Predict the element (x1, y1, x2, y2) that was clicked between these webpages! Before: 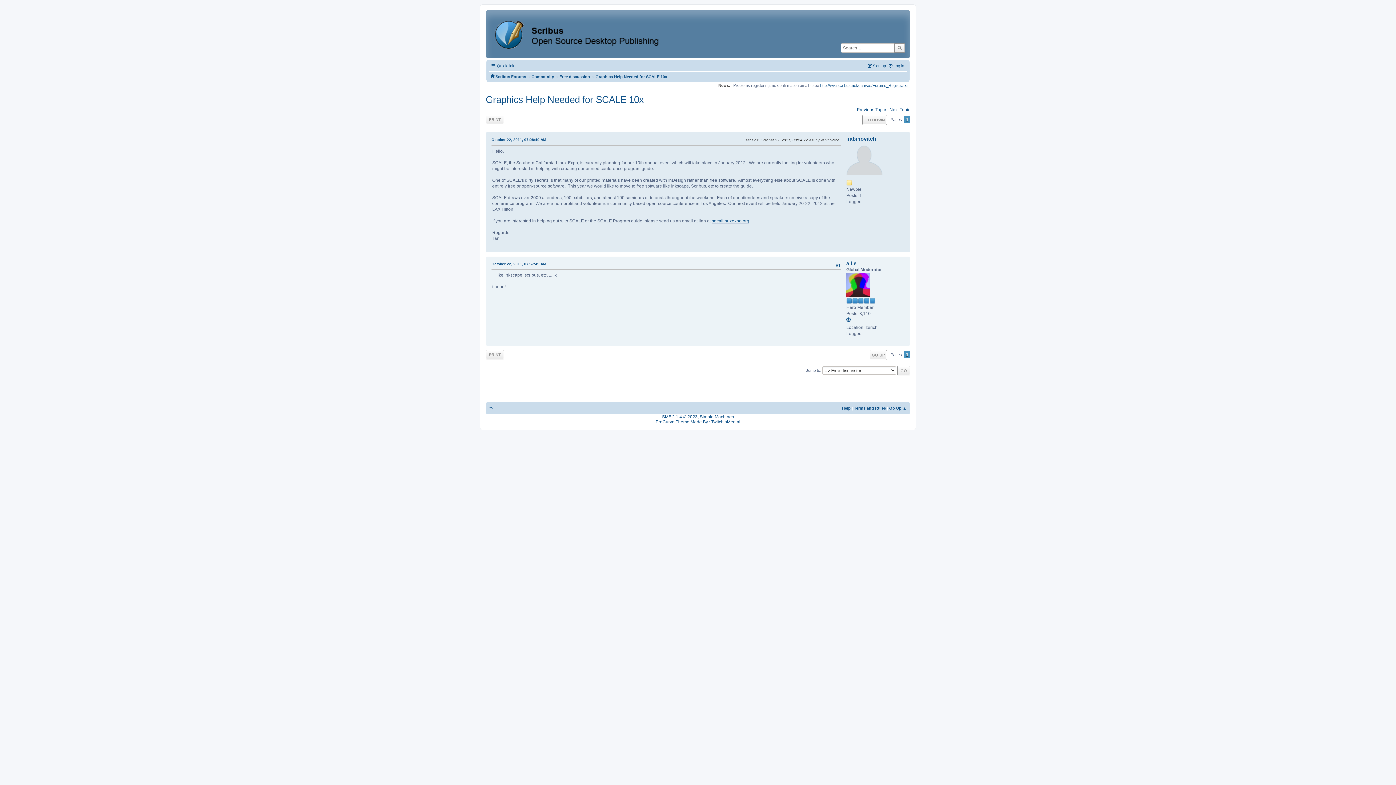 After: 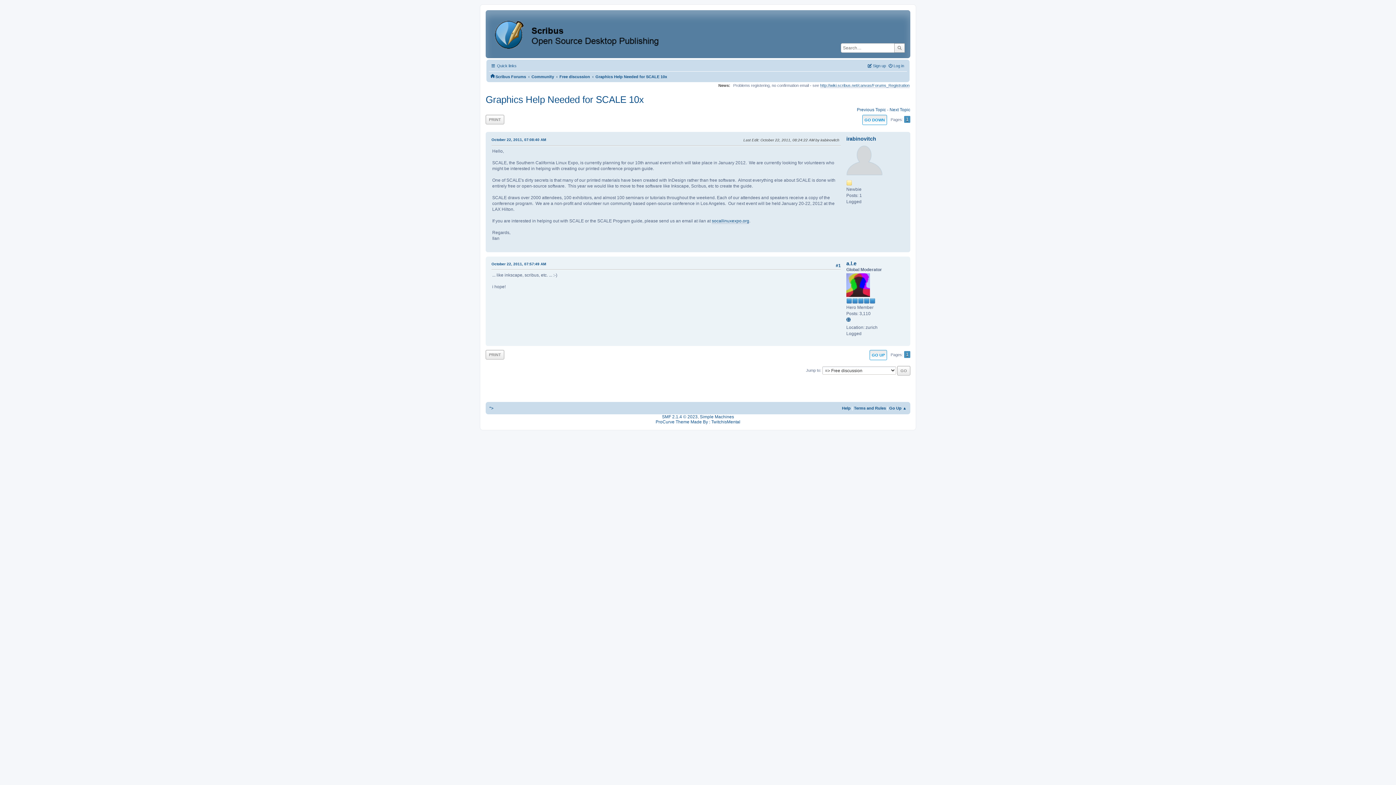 Action: label: GO DOWN bbox: (862, 114, 887, 124)